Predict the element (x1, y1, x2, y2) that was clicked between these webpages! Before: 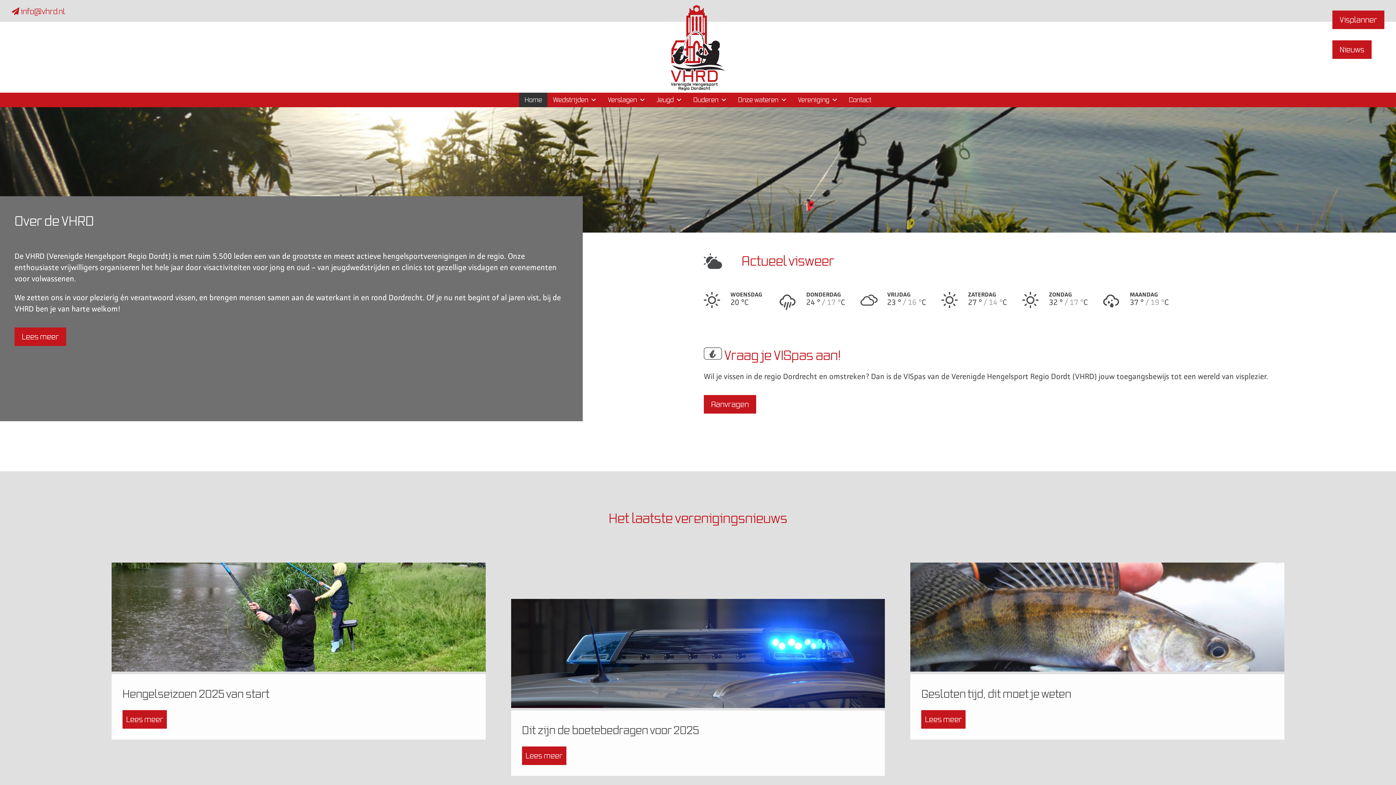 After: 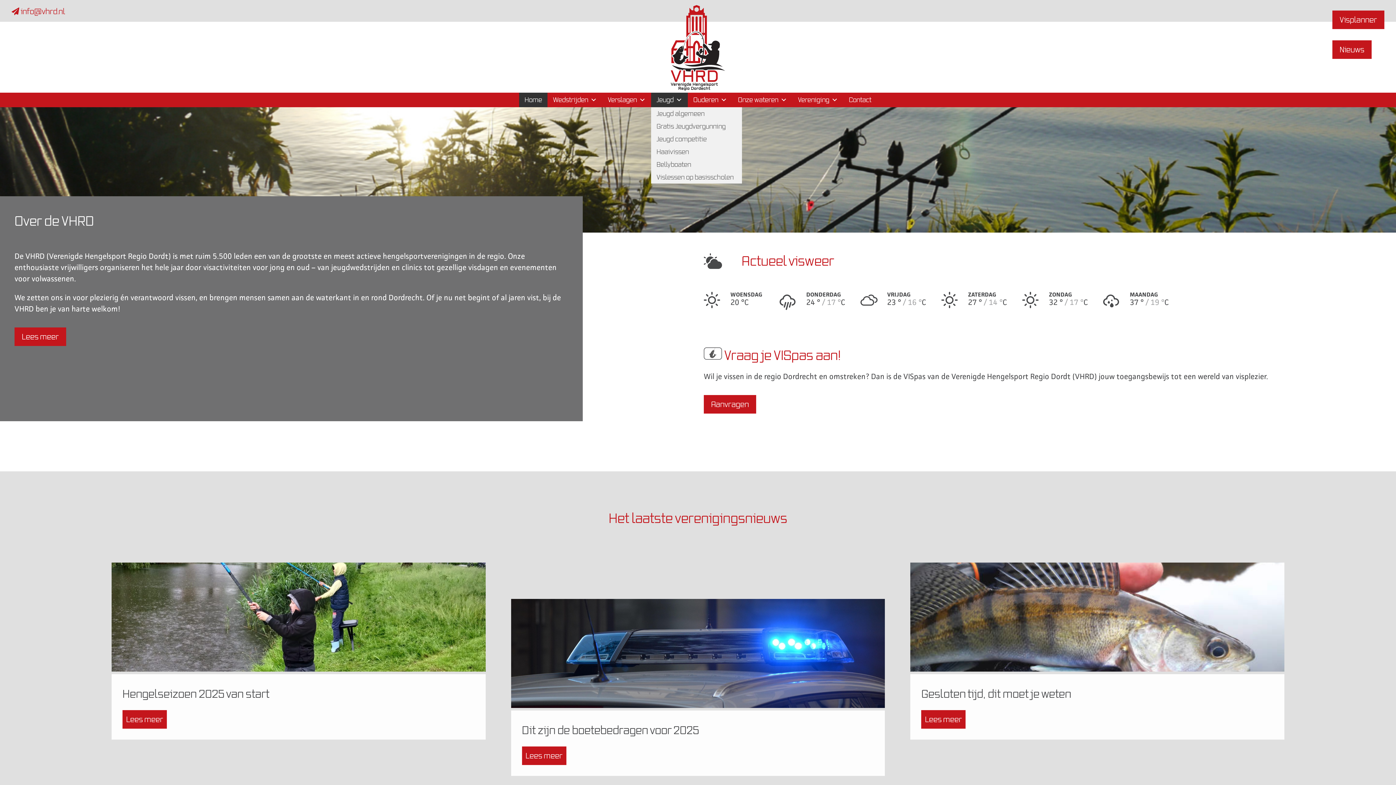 Action: bbox: (651, 92, 688, 107) label: Jeugd